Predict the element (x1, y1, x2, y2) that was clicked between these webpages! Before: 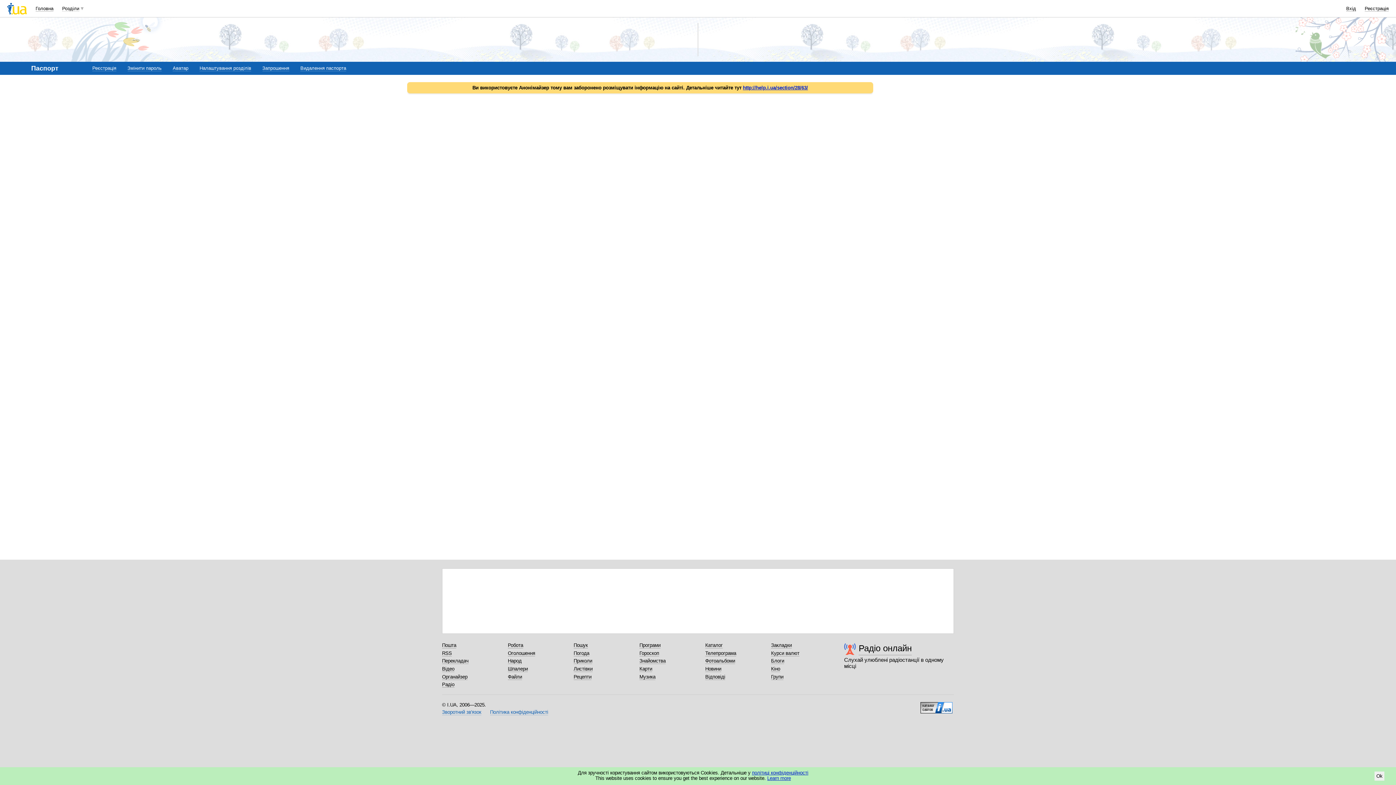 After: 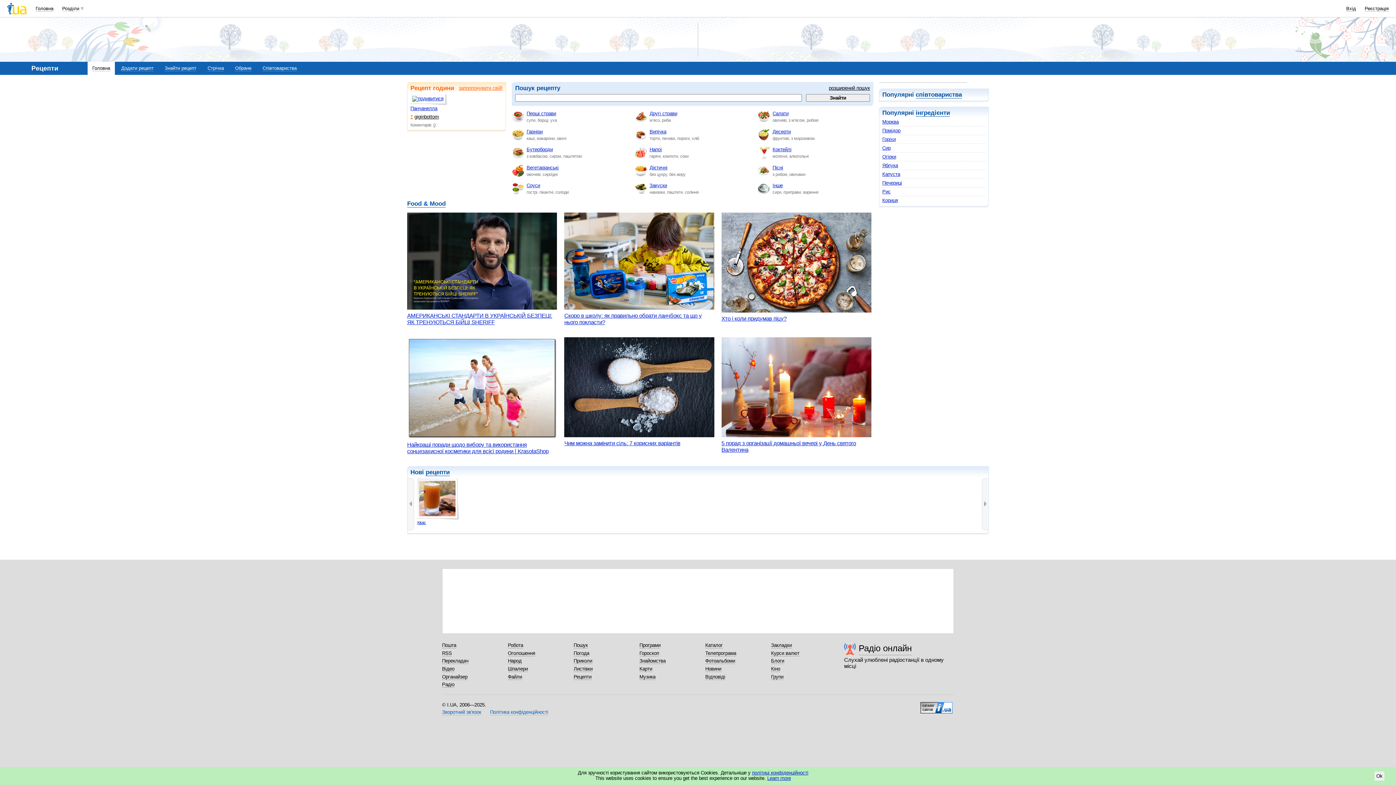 Action: label: Рецепти bbox: (573, 674, 591, 680)